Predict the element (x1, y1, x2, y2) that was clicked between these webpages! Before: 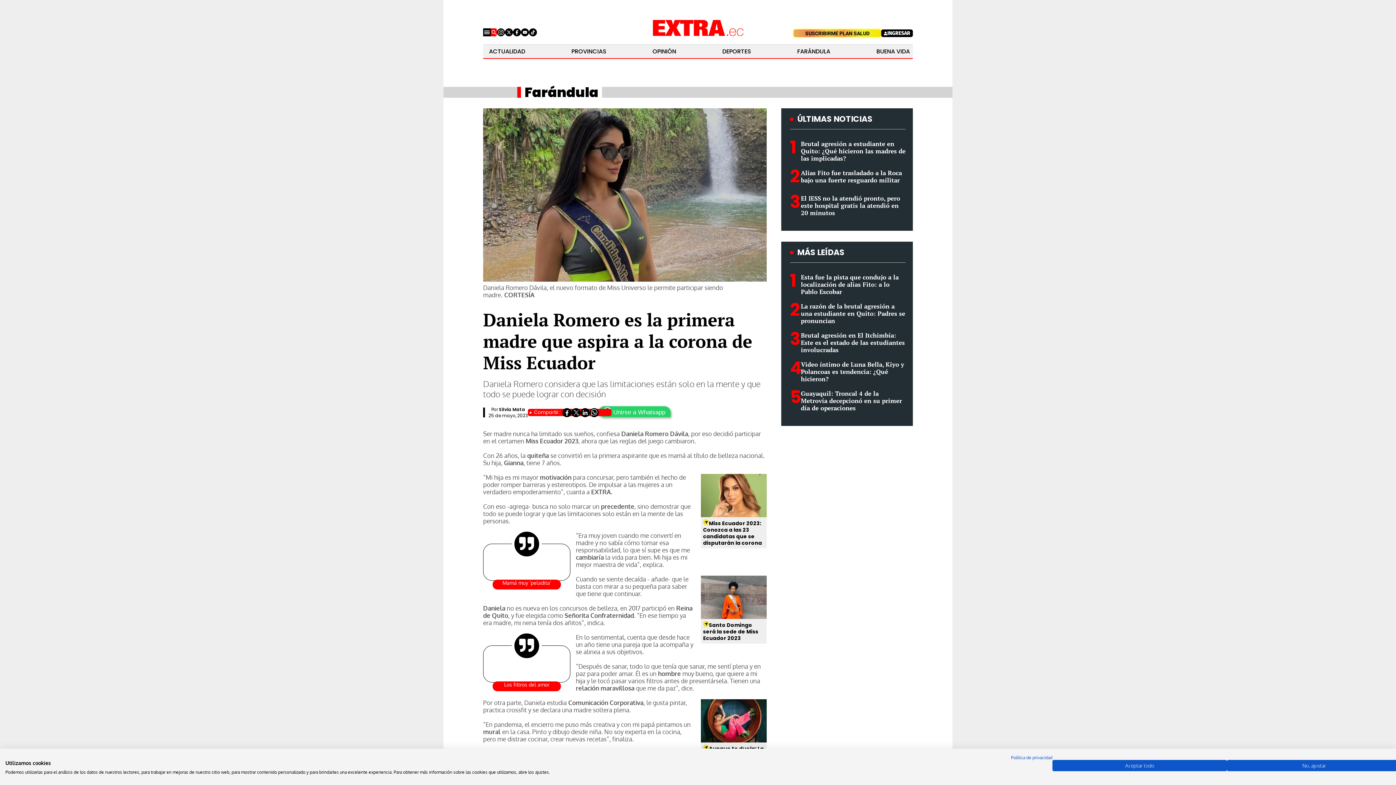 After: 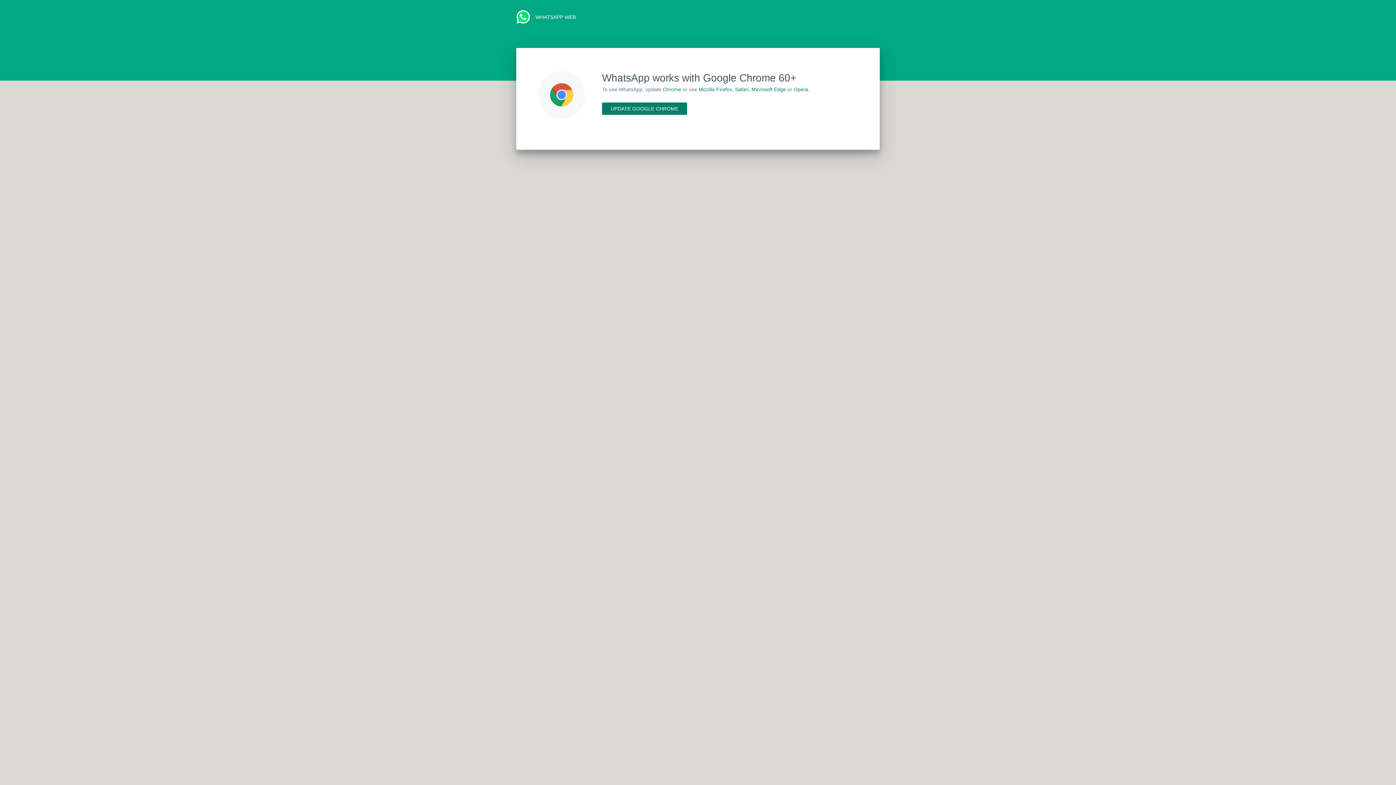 Action: bbox: (589, 408, 599, 416)